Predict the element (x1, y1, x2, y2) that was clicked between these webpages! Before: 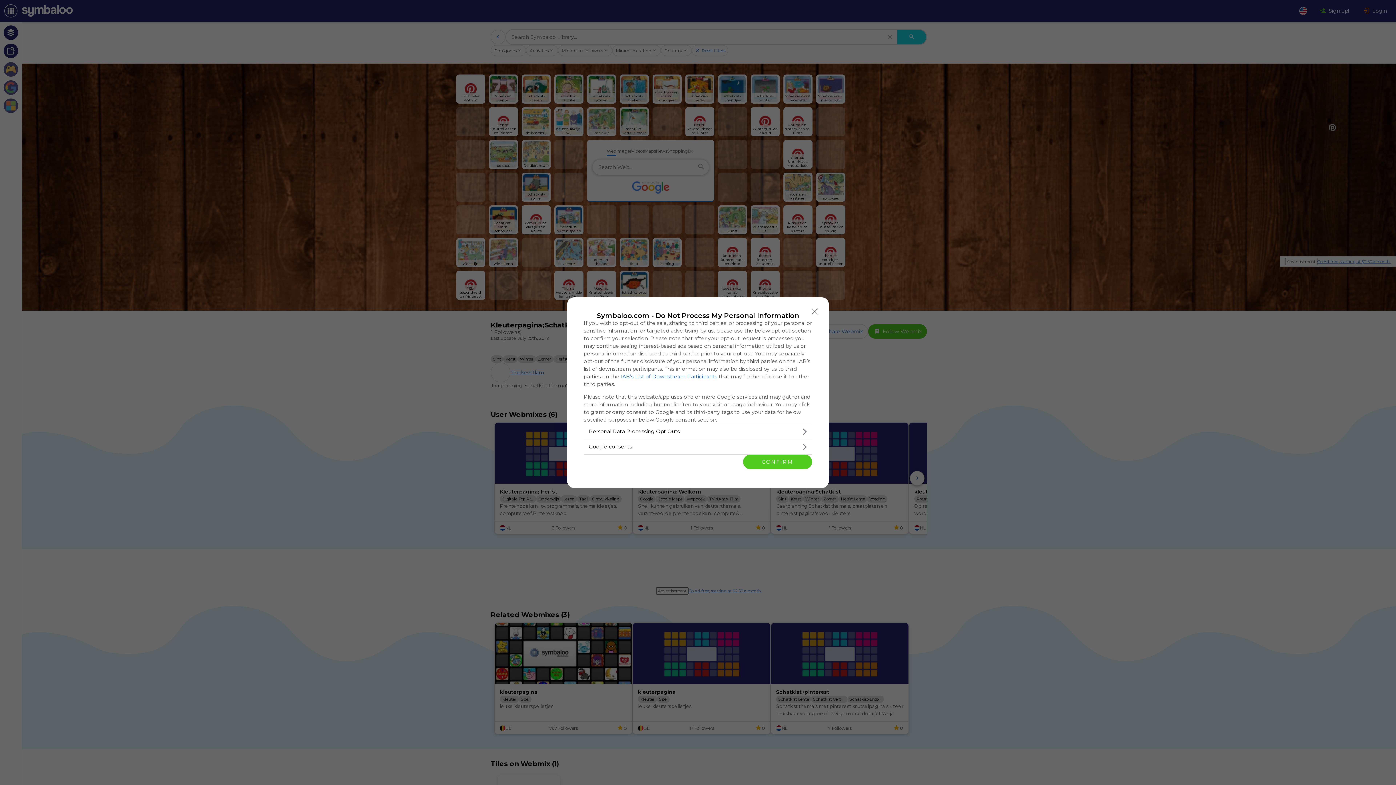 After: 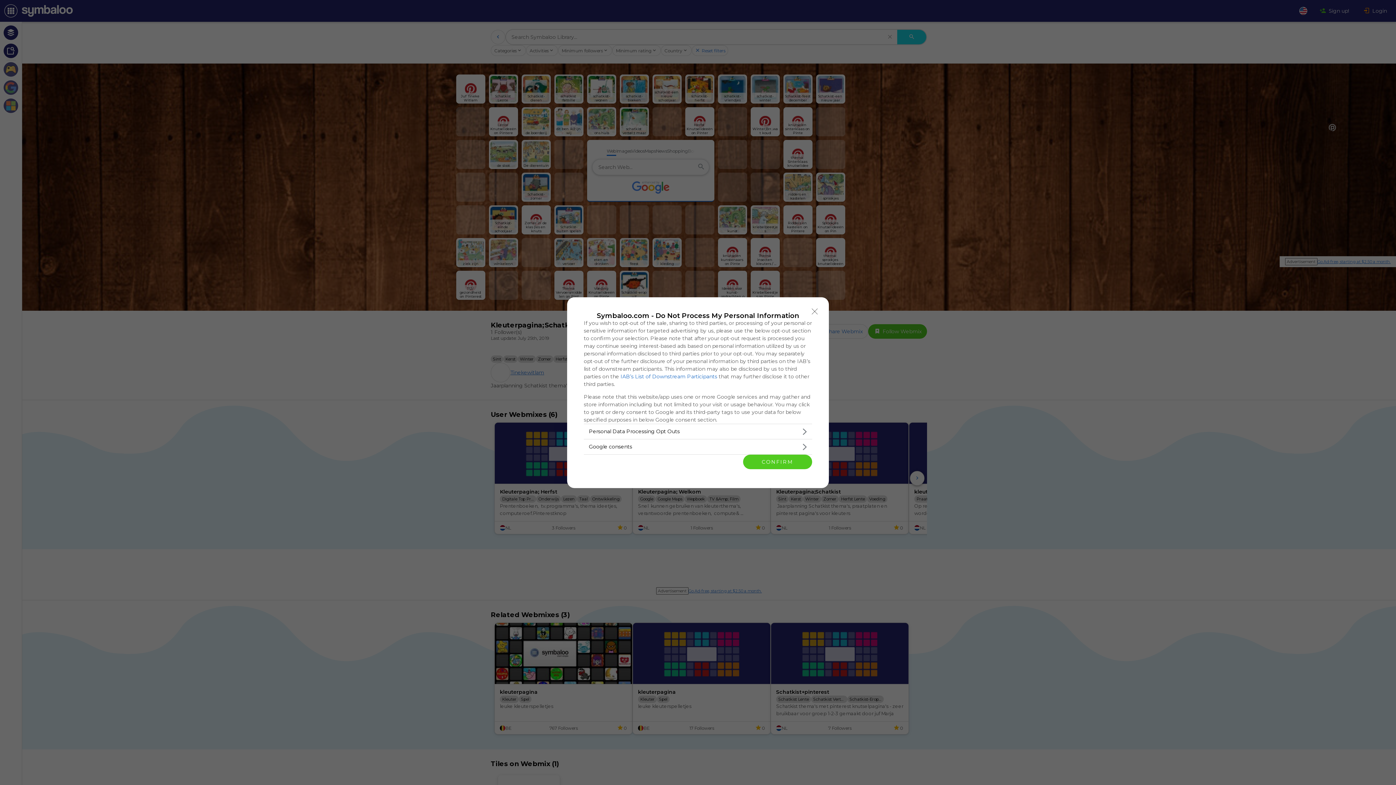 Action: bbox: (620, 373, 717, 379) label: IAB’s List of Downstream Participants